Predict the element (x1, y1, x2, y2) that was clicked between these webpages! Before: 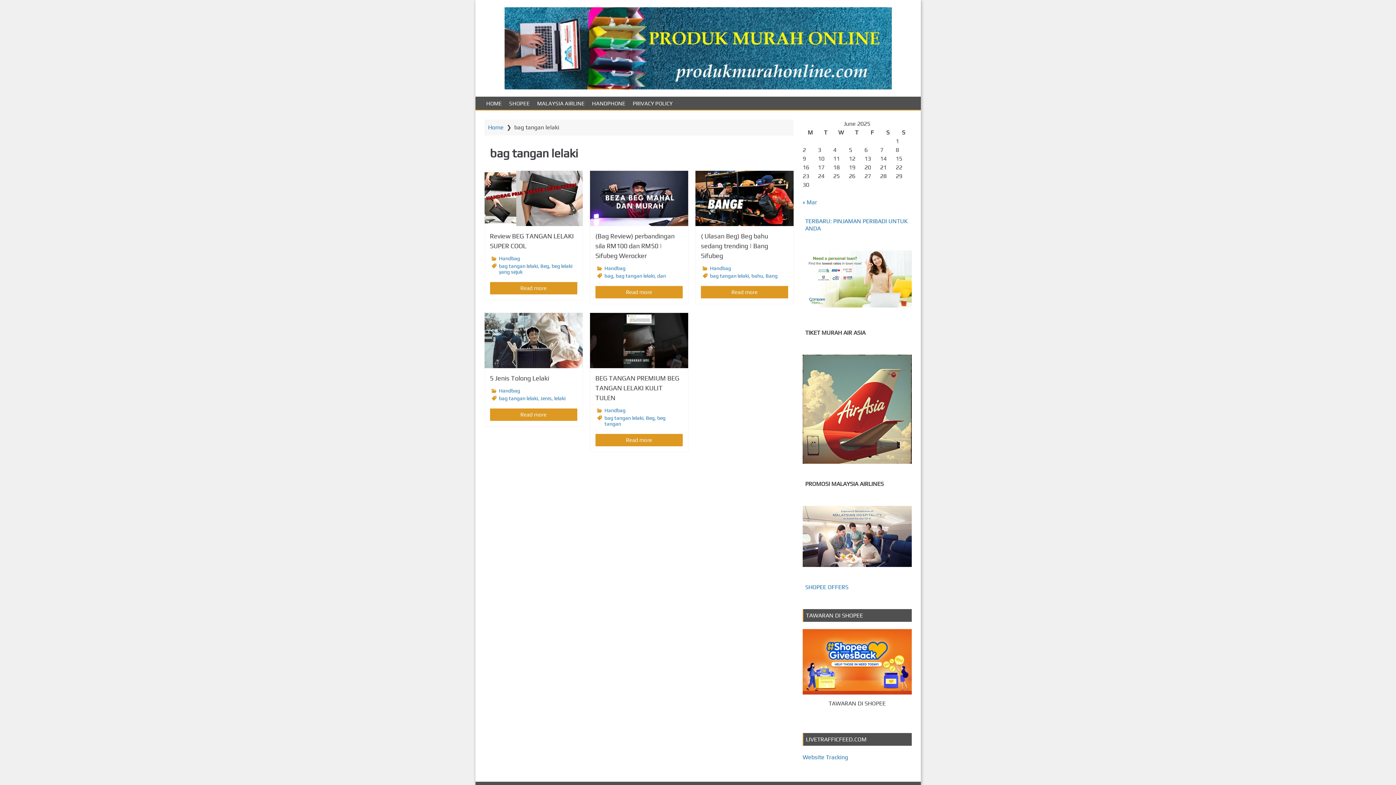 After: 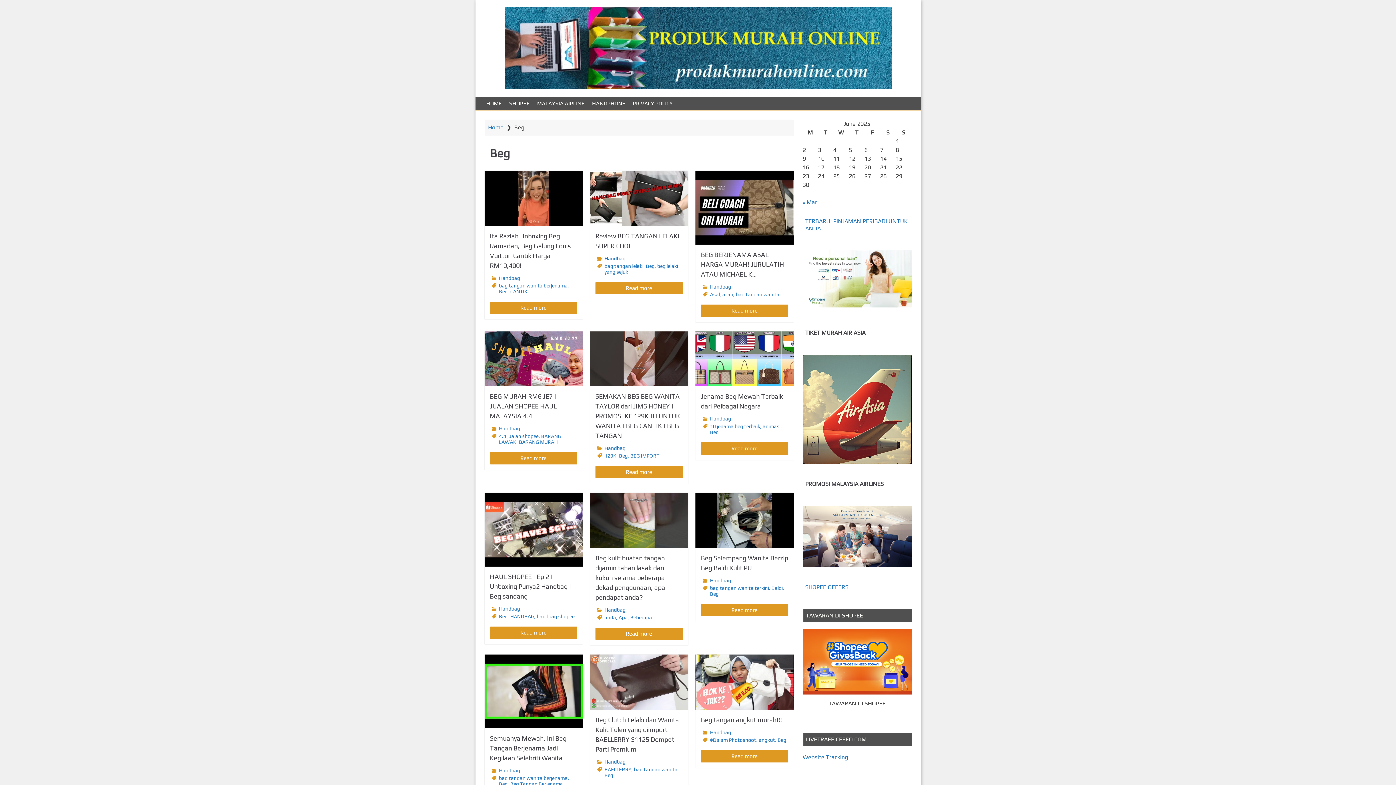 Action: bbox: (646, 415, 654, 420) label: Beg